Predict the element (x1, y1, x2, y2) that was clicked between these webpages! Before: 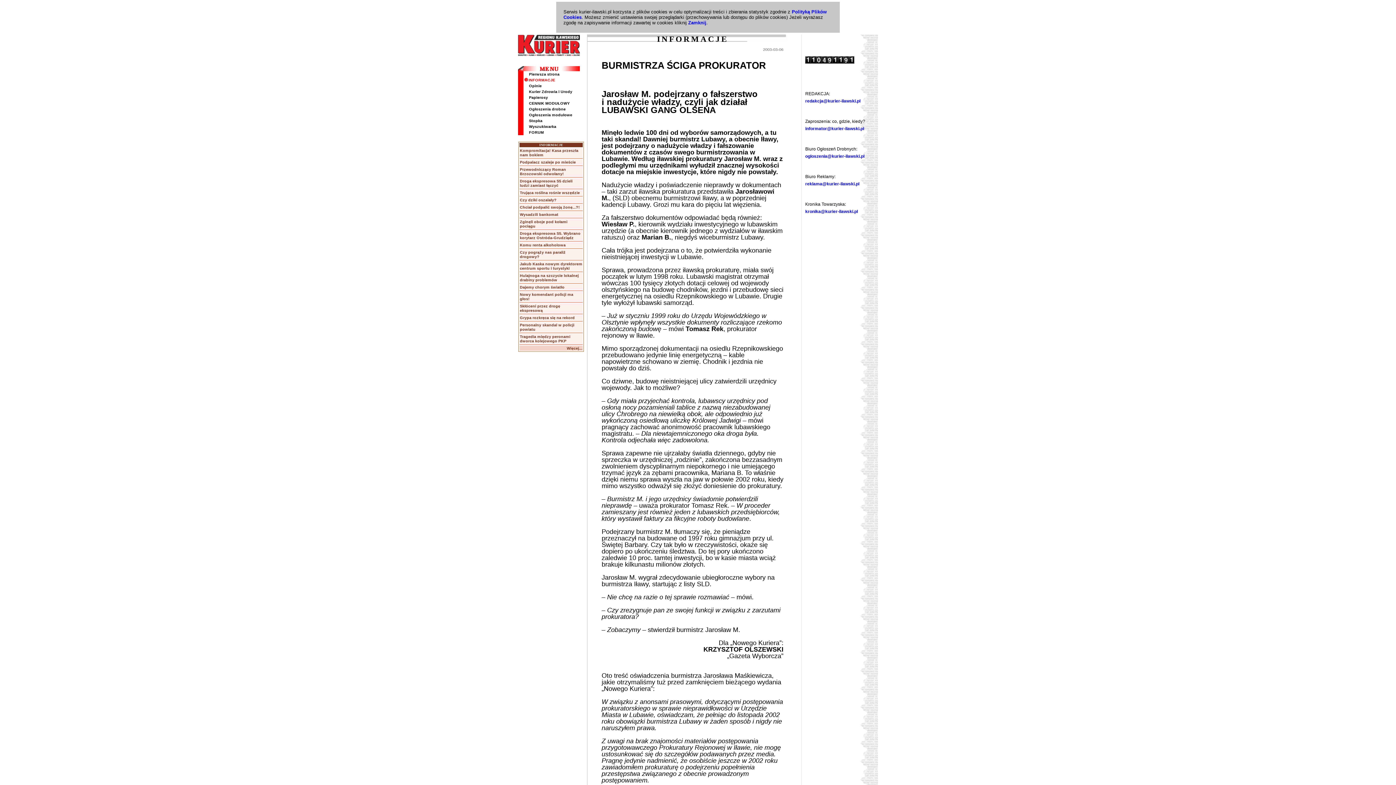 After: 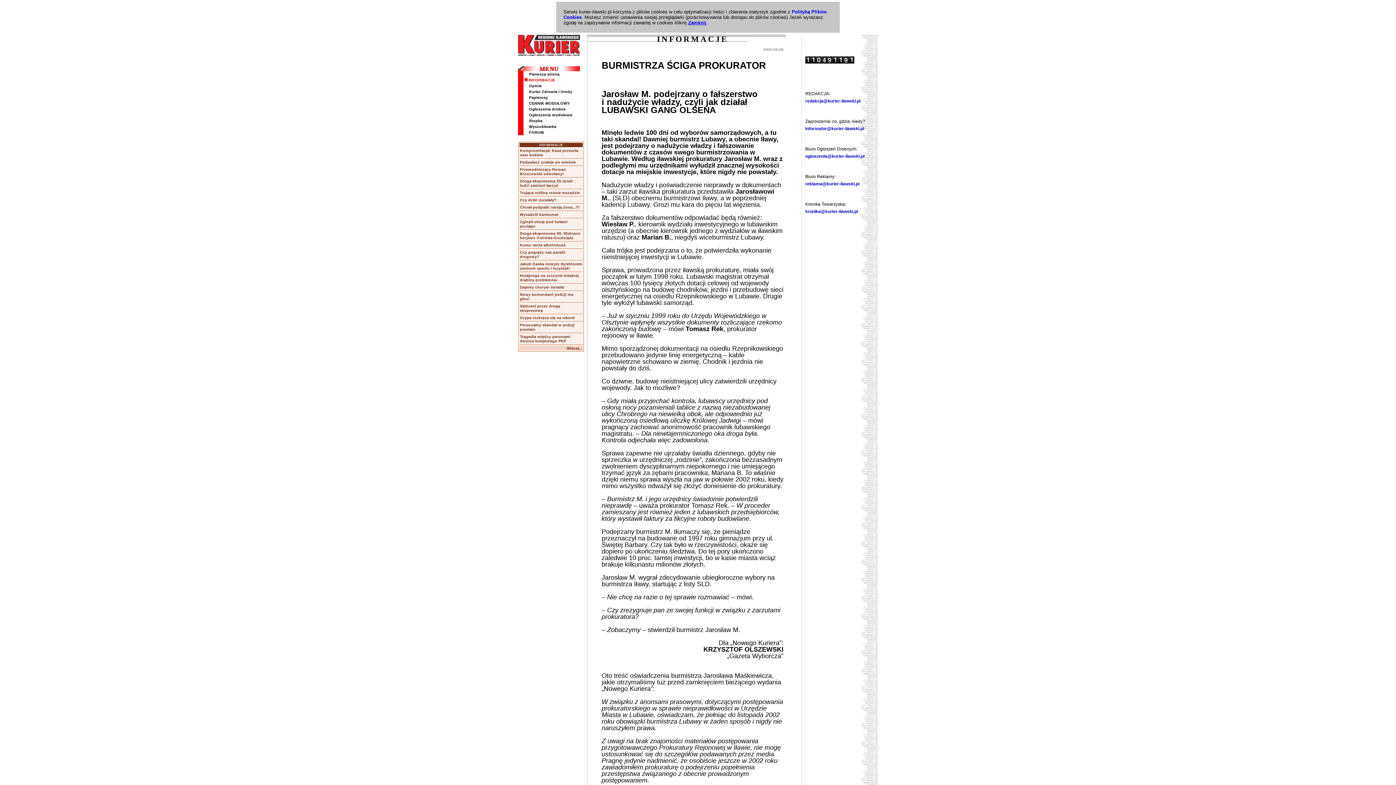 Action: label: Zamknij bbox: (688, 20, 706, 25)